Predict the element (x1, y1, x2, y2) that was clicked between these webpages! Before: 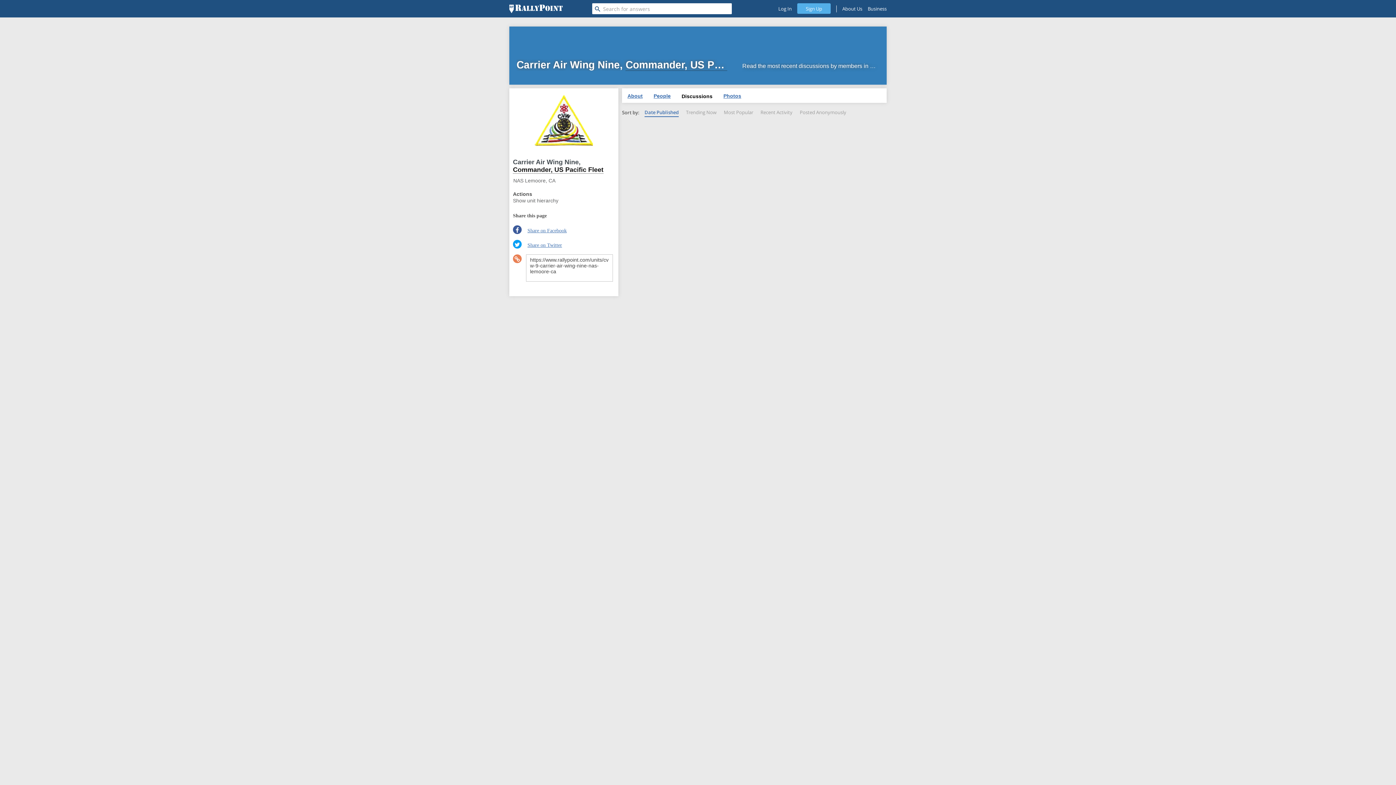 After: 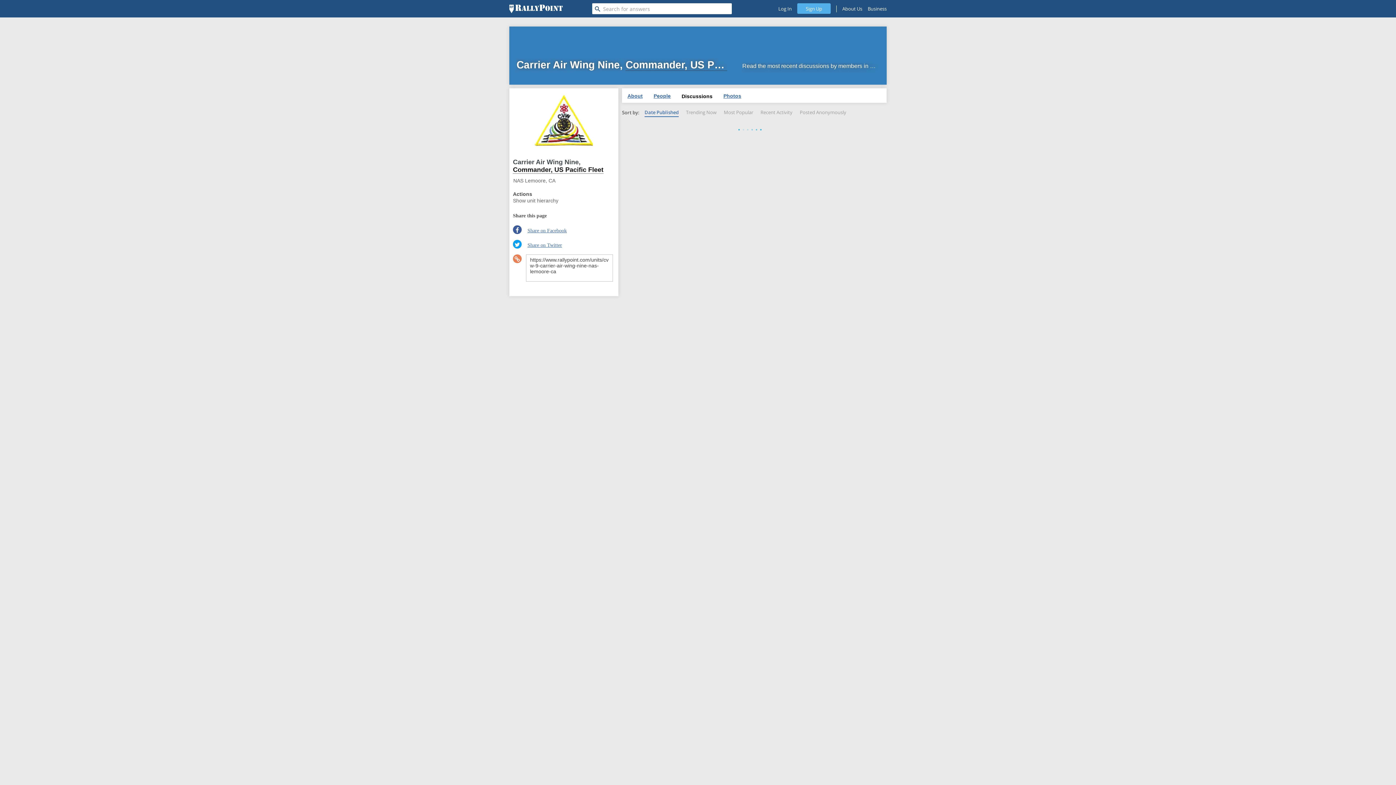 Action: label: Date Published bbox: (644, 109, 678, 117)